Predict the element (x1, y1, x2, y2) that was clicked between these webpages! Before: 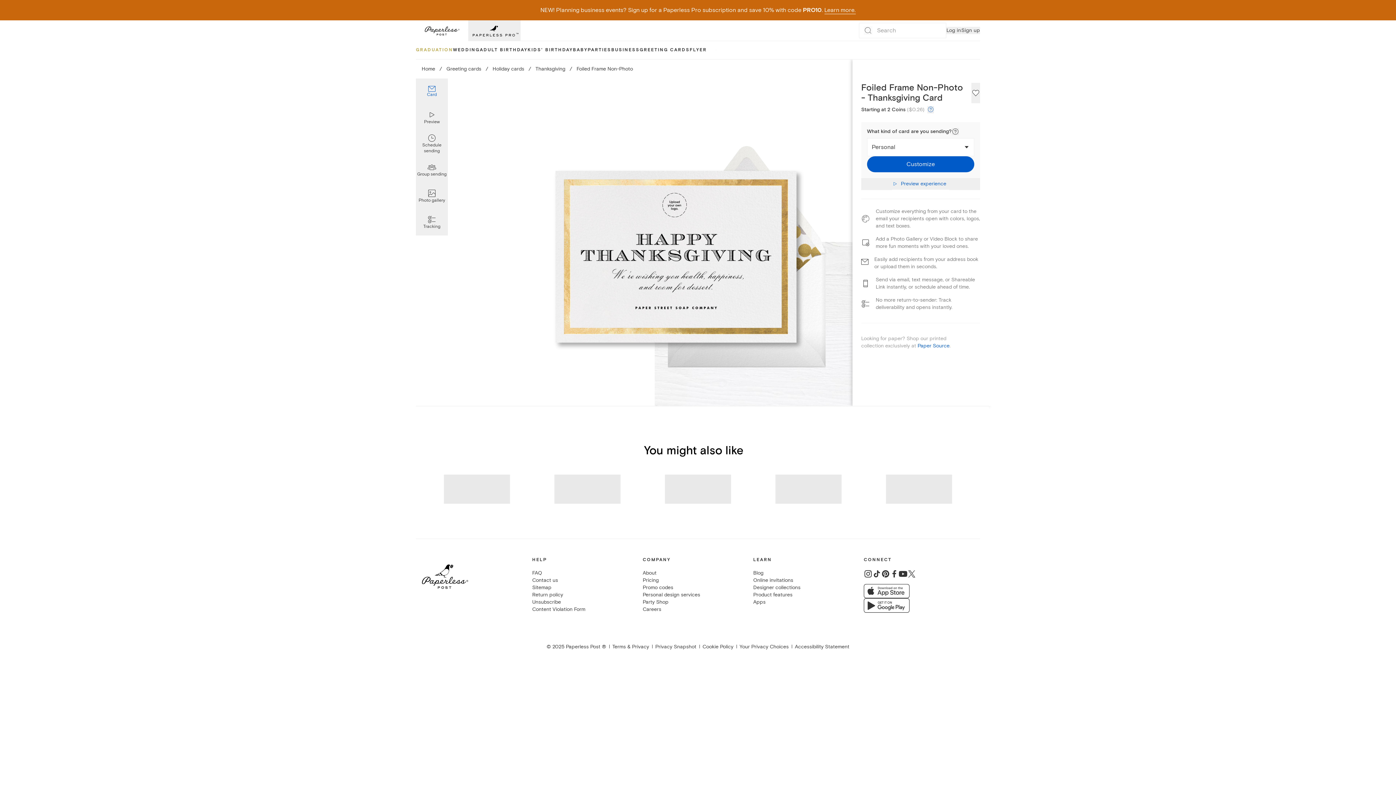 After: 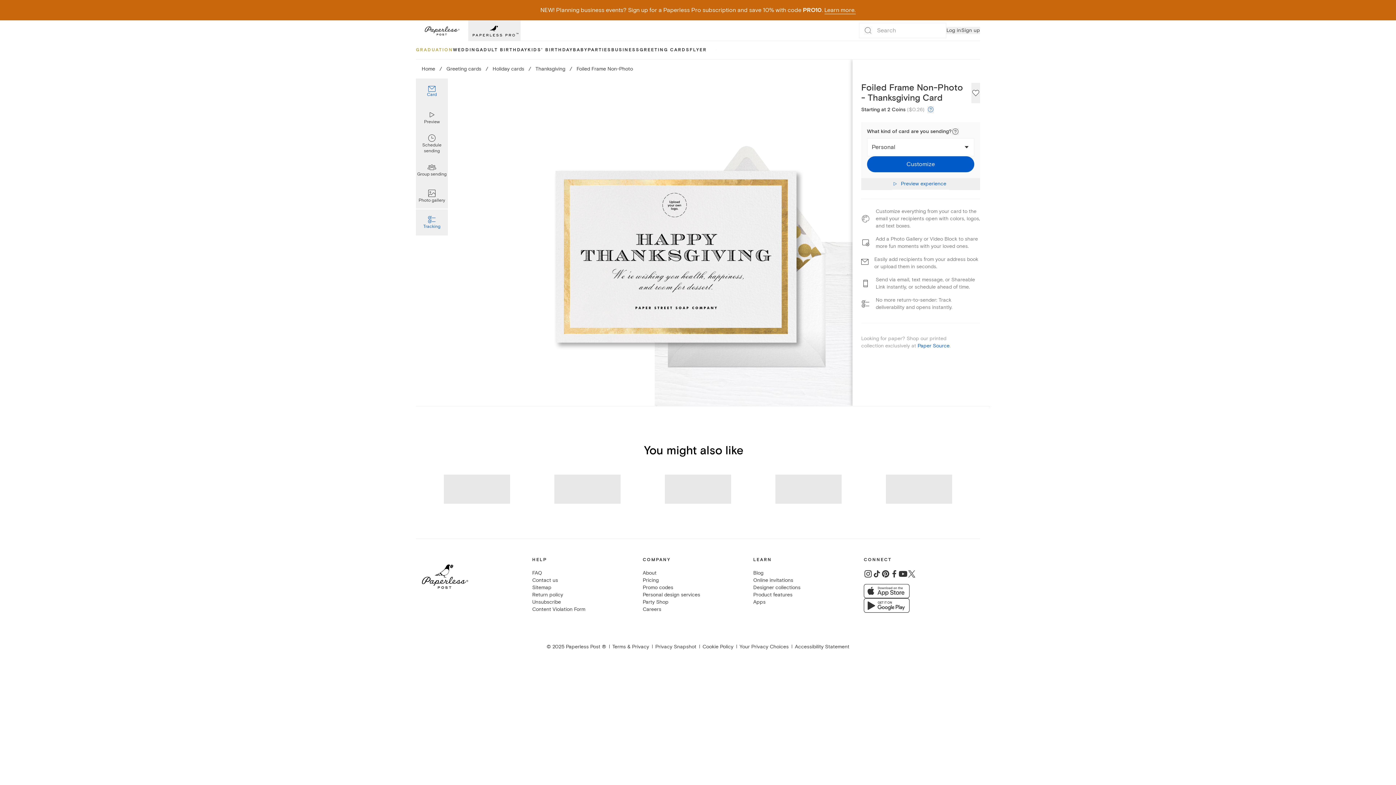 Action: label: Tracking bbox: (416, 209, 448, 235)